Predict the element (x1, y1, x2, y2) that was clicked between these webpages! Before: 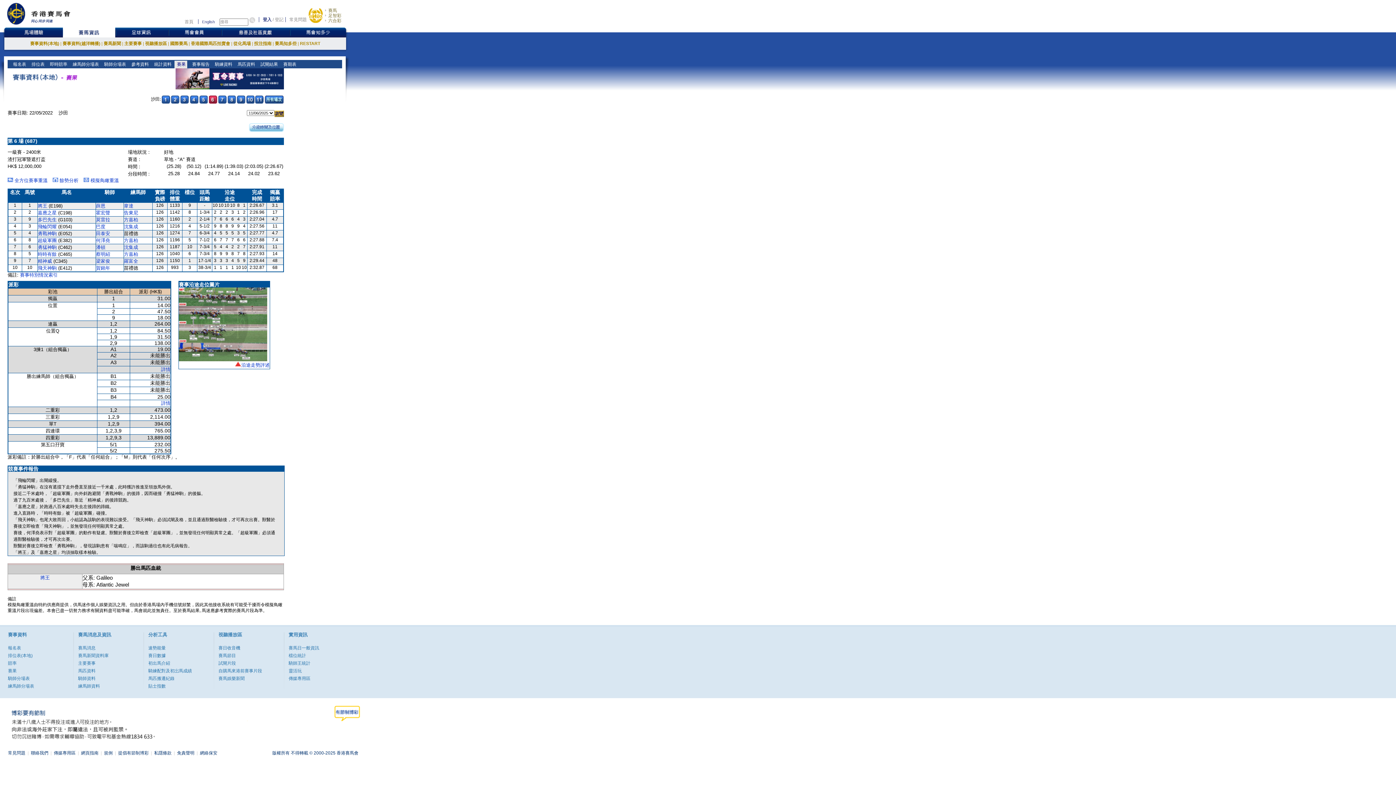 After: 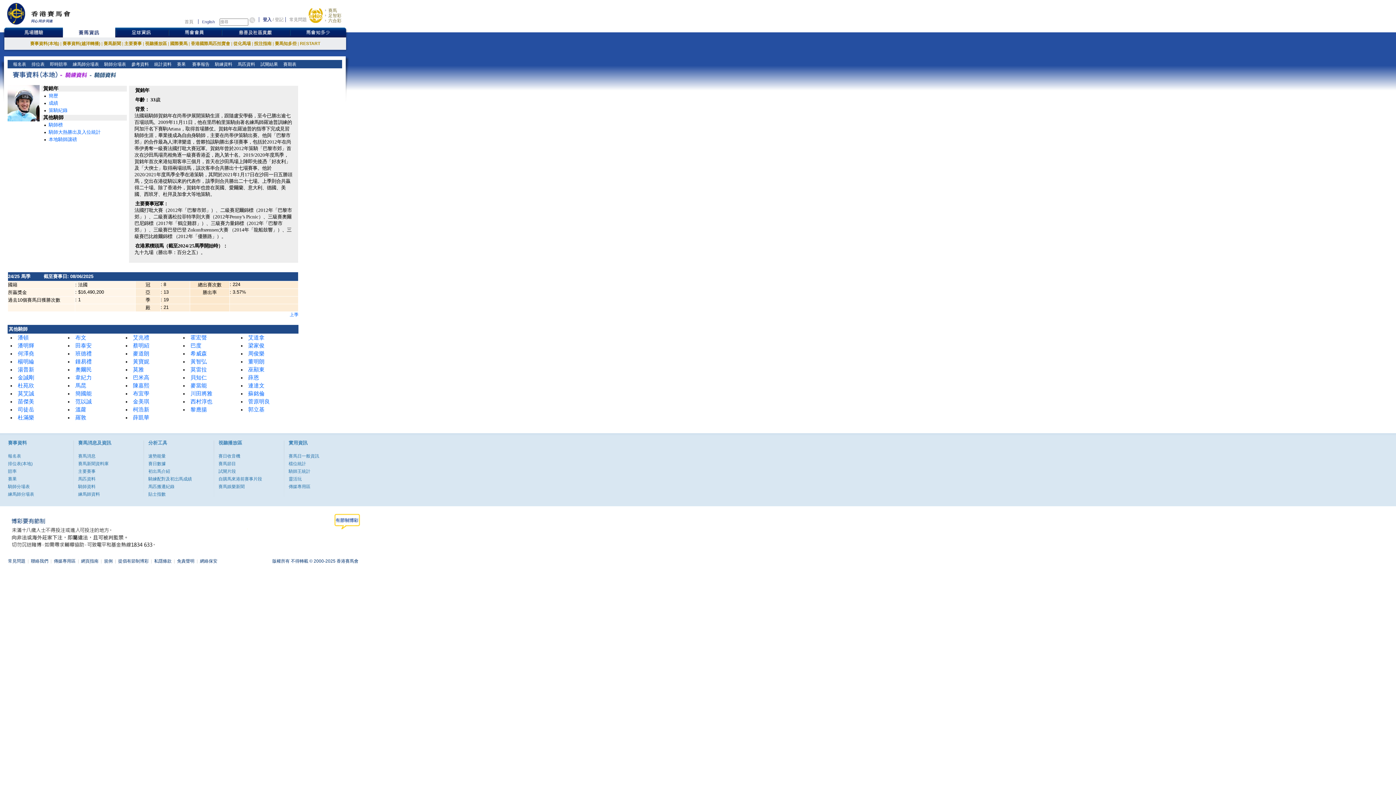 Action: label: 賀銘年 bbox: (96, 265, 110, 270)